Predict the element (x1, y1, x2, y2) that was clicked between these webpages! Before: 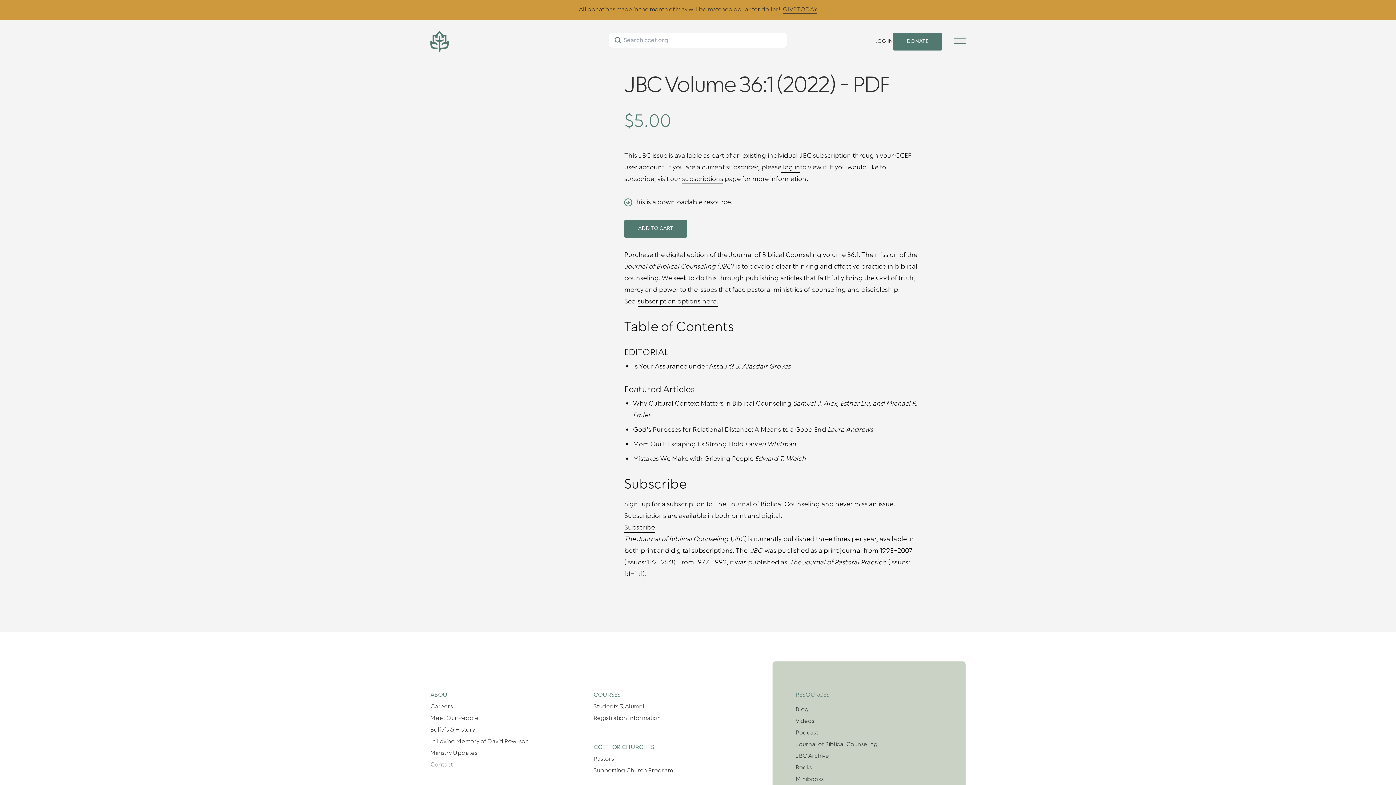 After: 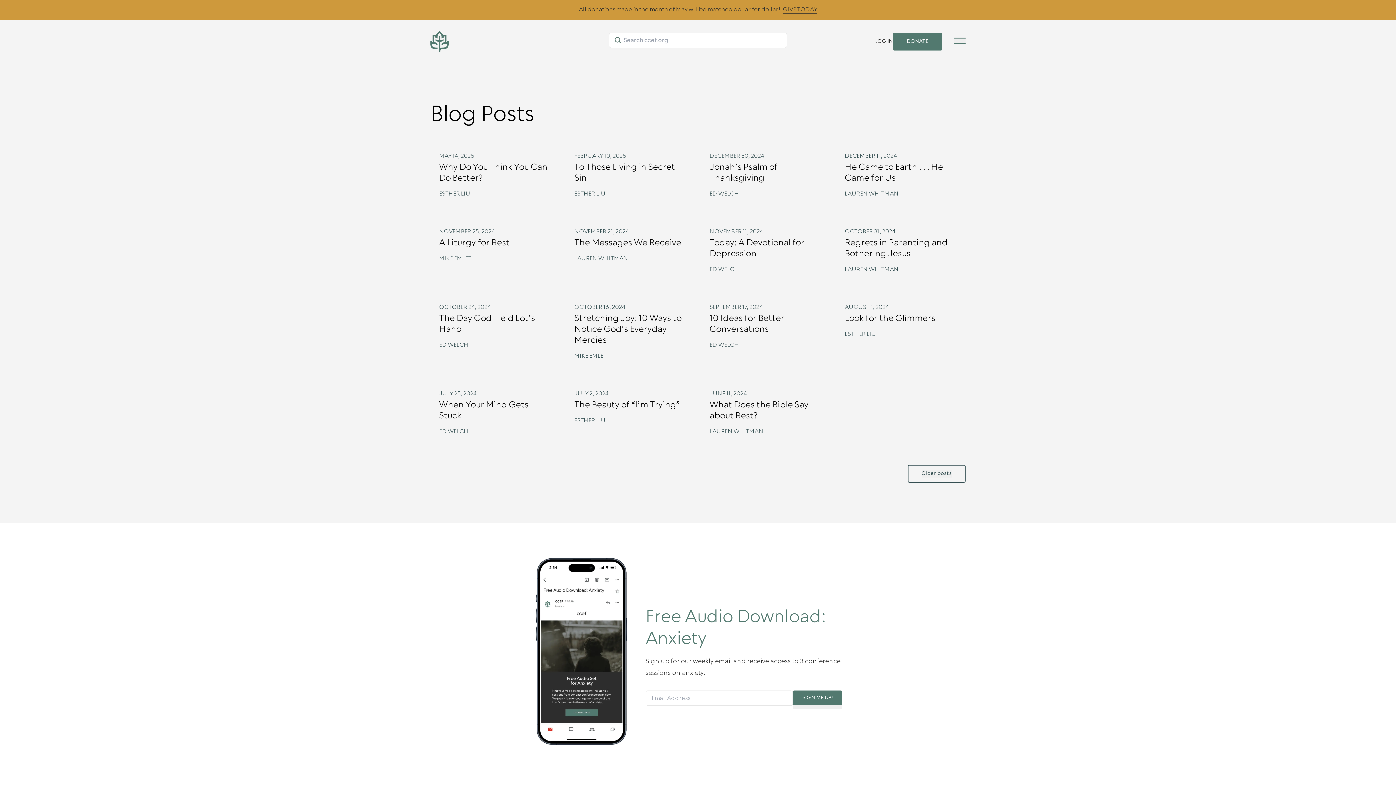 Action: label: Blog bbox: (795, 705, 809, 713)